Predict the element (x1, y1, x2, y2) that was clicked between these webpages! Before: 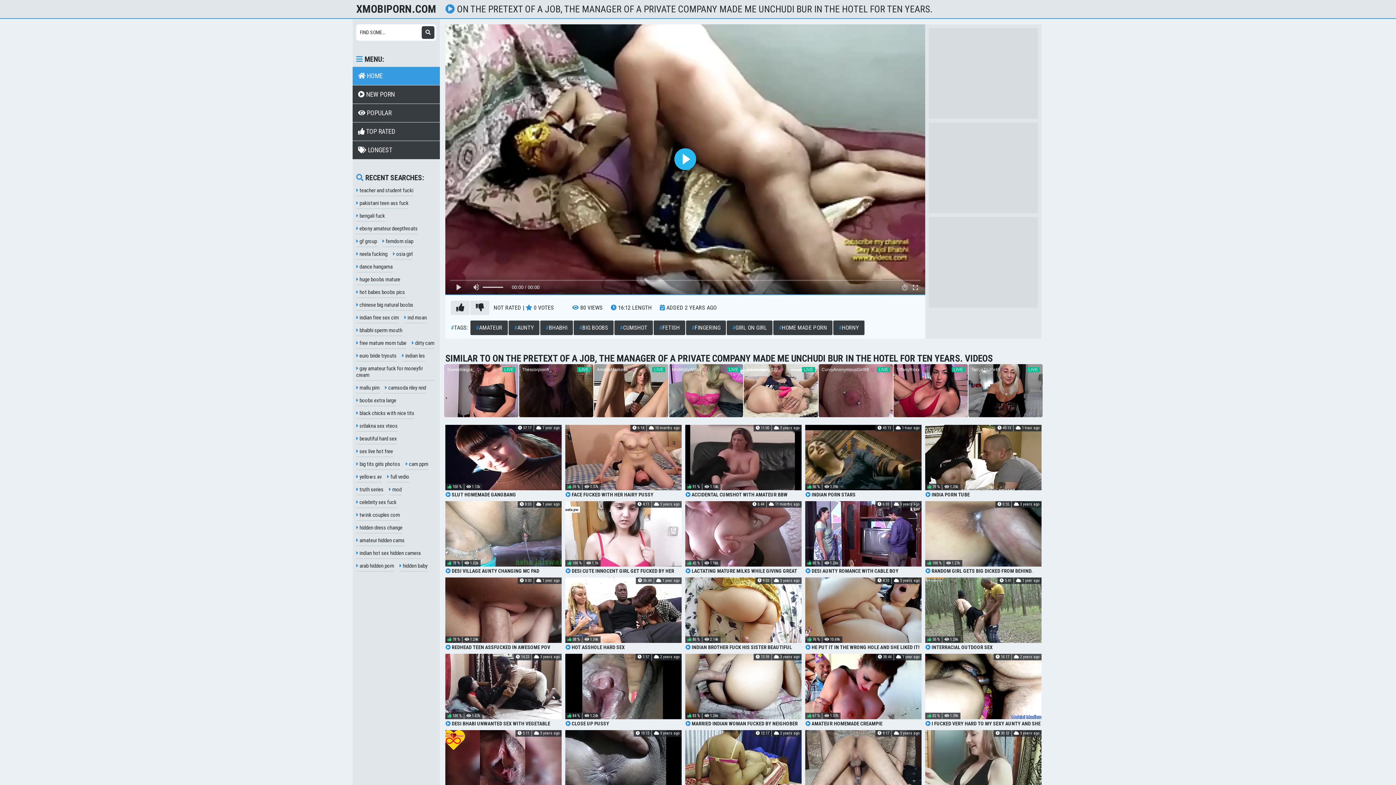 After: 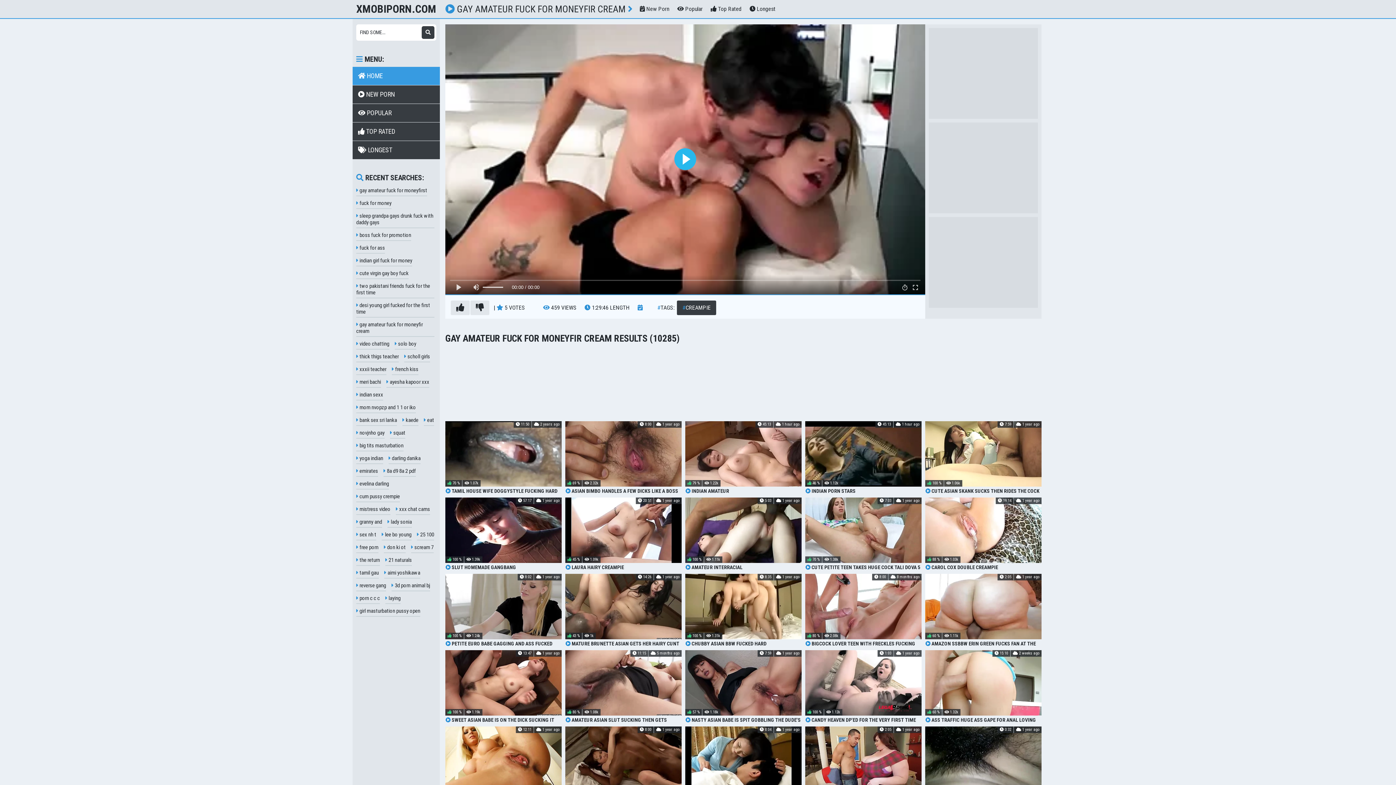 Action: label:  gay amateur fuck for moneyfir cream bbox: (356, 363, 434, 381)